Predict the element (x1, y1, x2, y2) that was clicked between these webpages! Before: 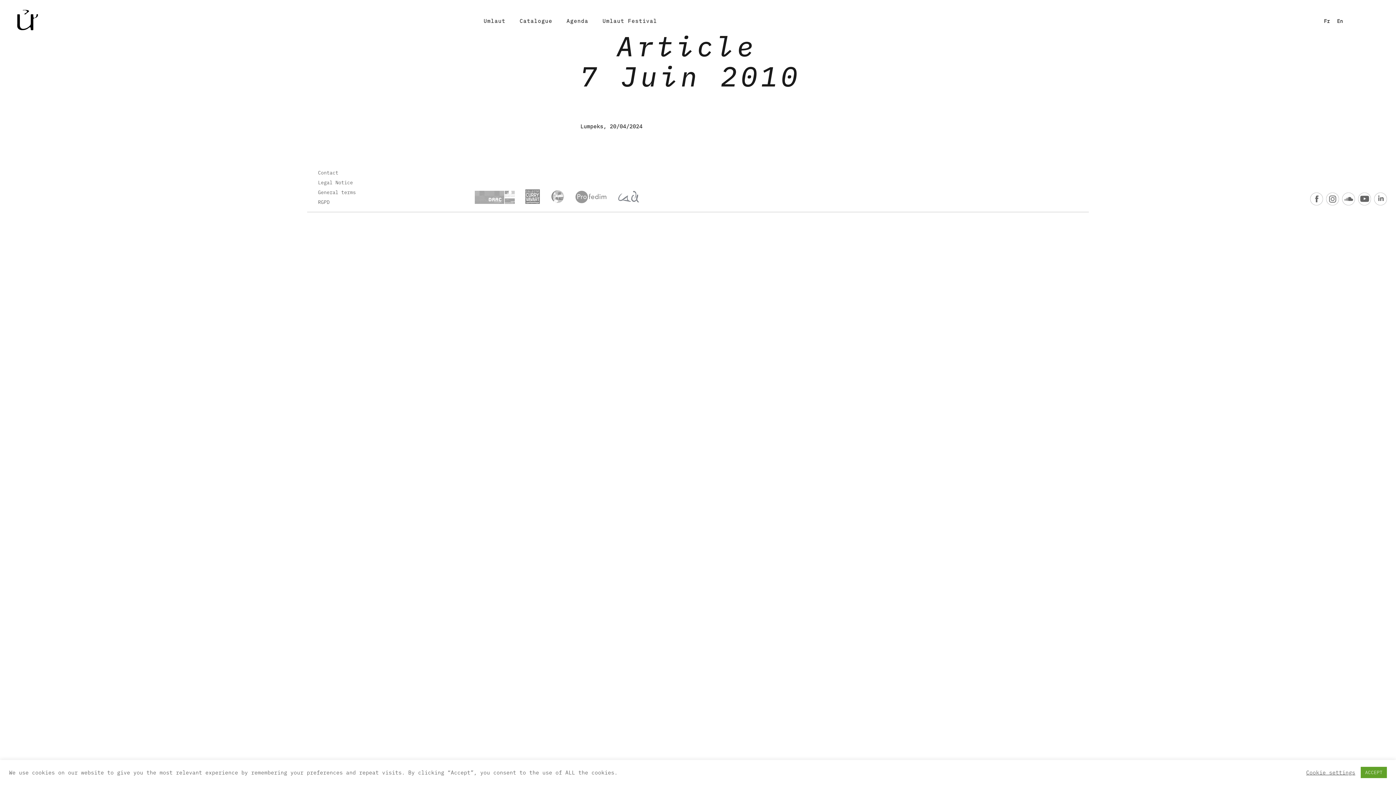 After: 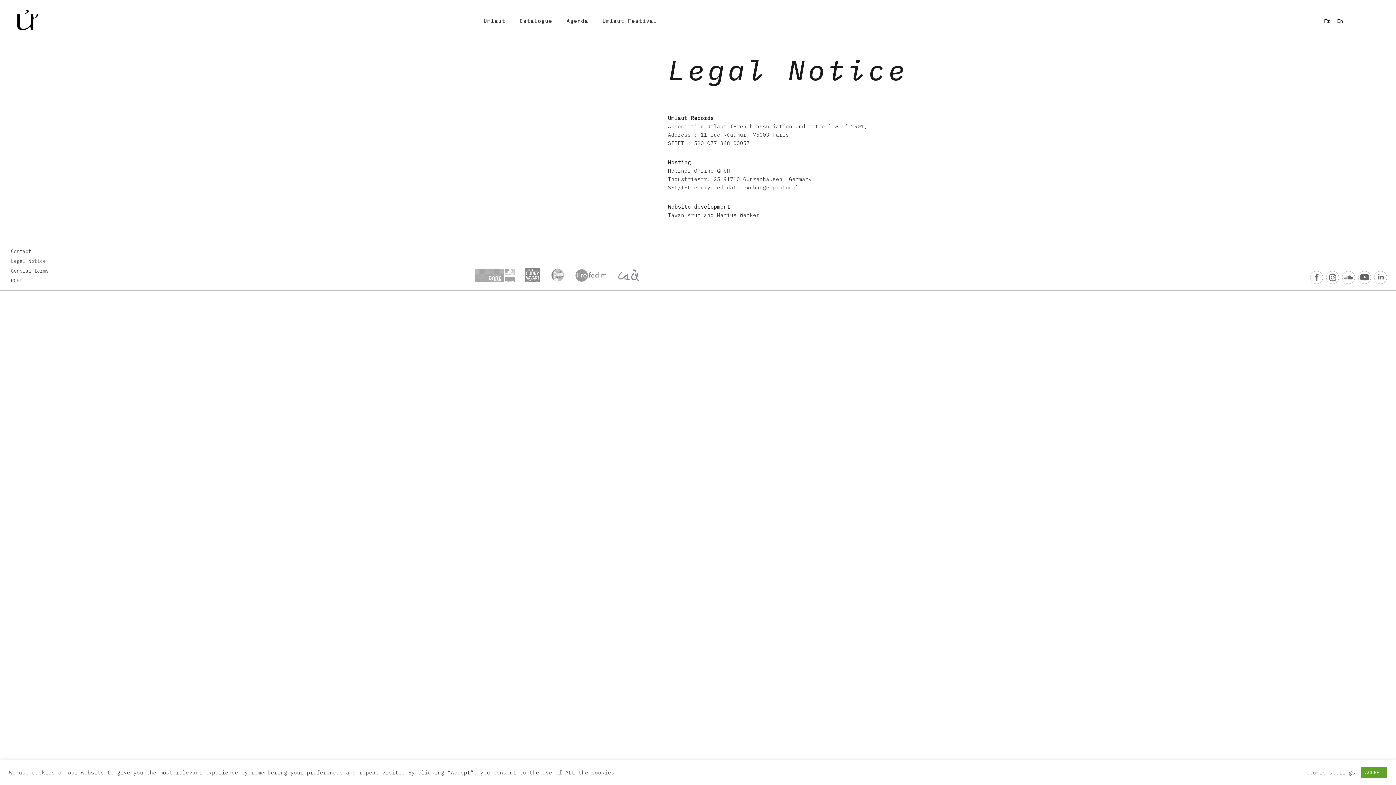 Action: bbox: (318, 179, 353, 185) label: Legal Notice